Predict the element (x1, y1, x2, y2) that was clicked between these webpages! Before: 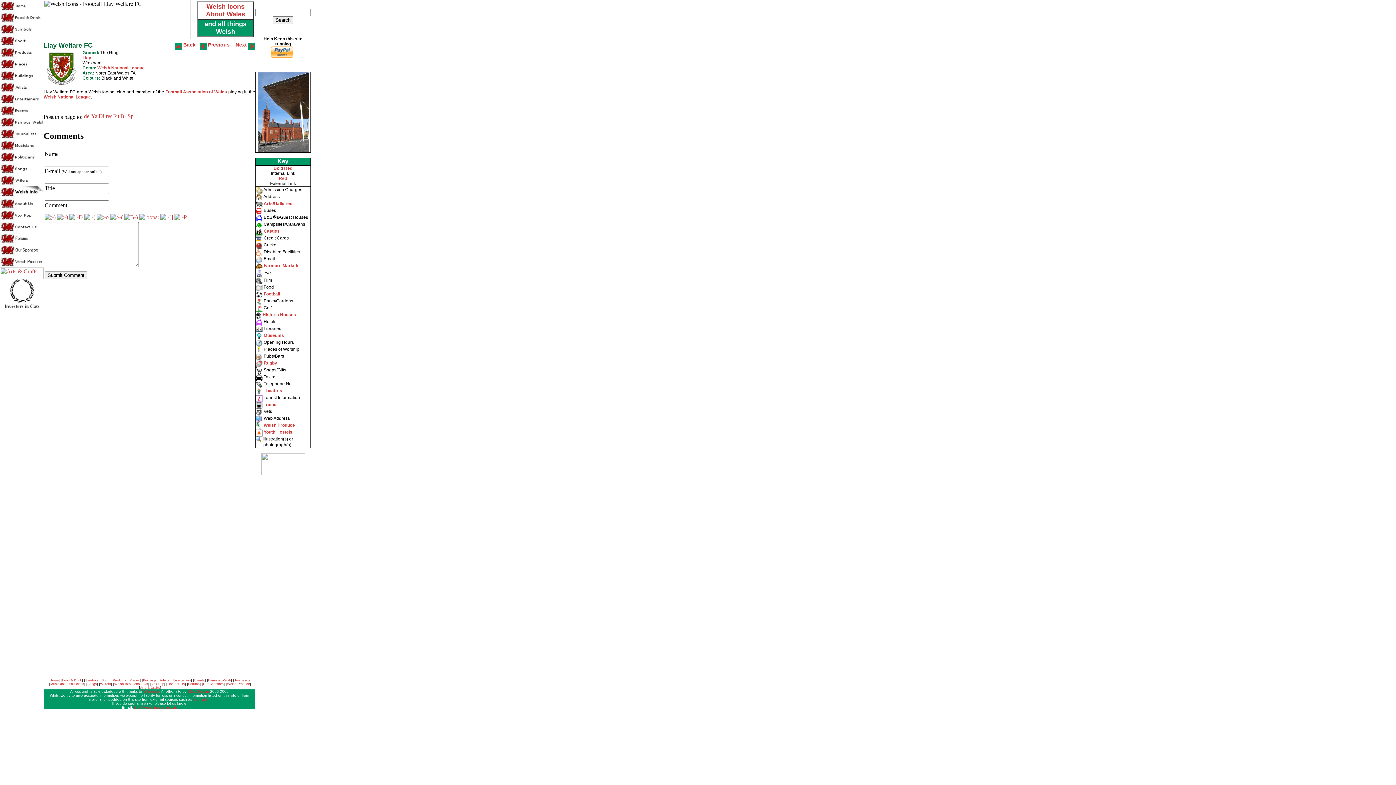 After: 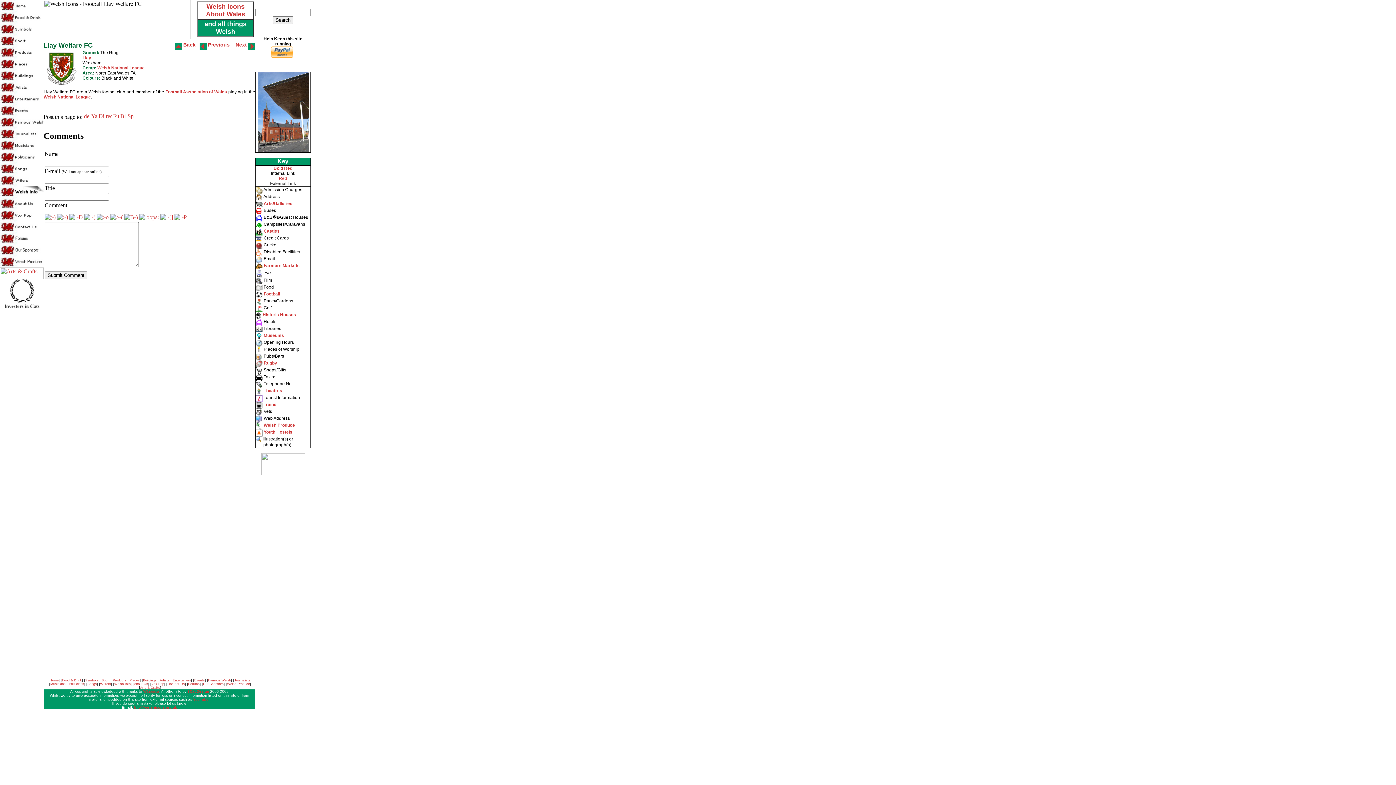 Action: bbox: (98, 113, 104, 120)